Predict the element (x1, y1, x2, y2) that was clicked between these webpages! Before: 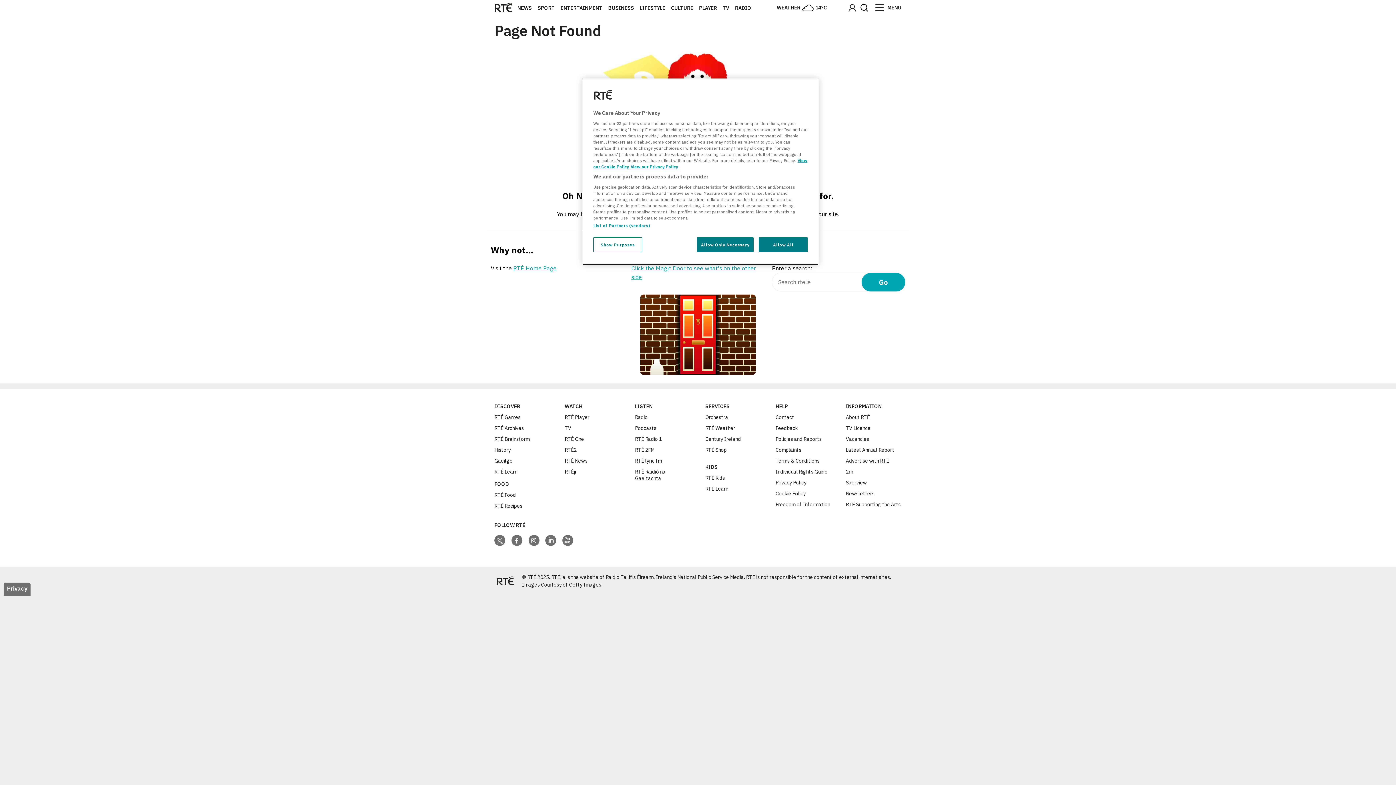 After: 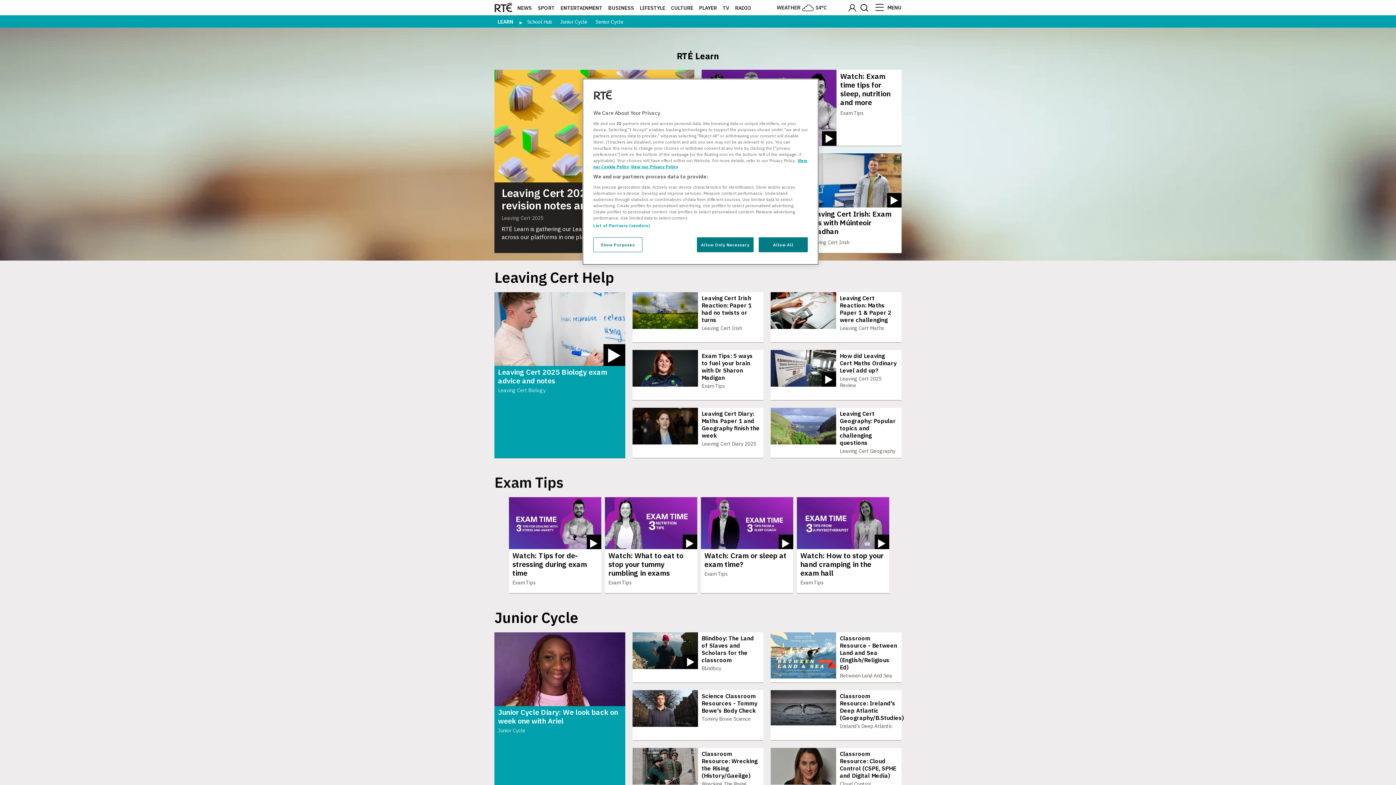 Action: label: RTÉ Learn bbox: (705, 485, 728, 492)